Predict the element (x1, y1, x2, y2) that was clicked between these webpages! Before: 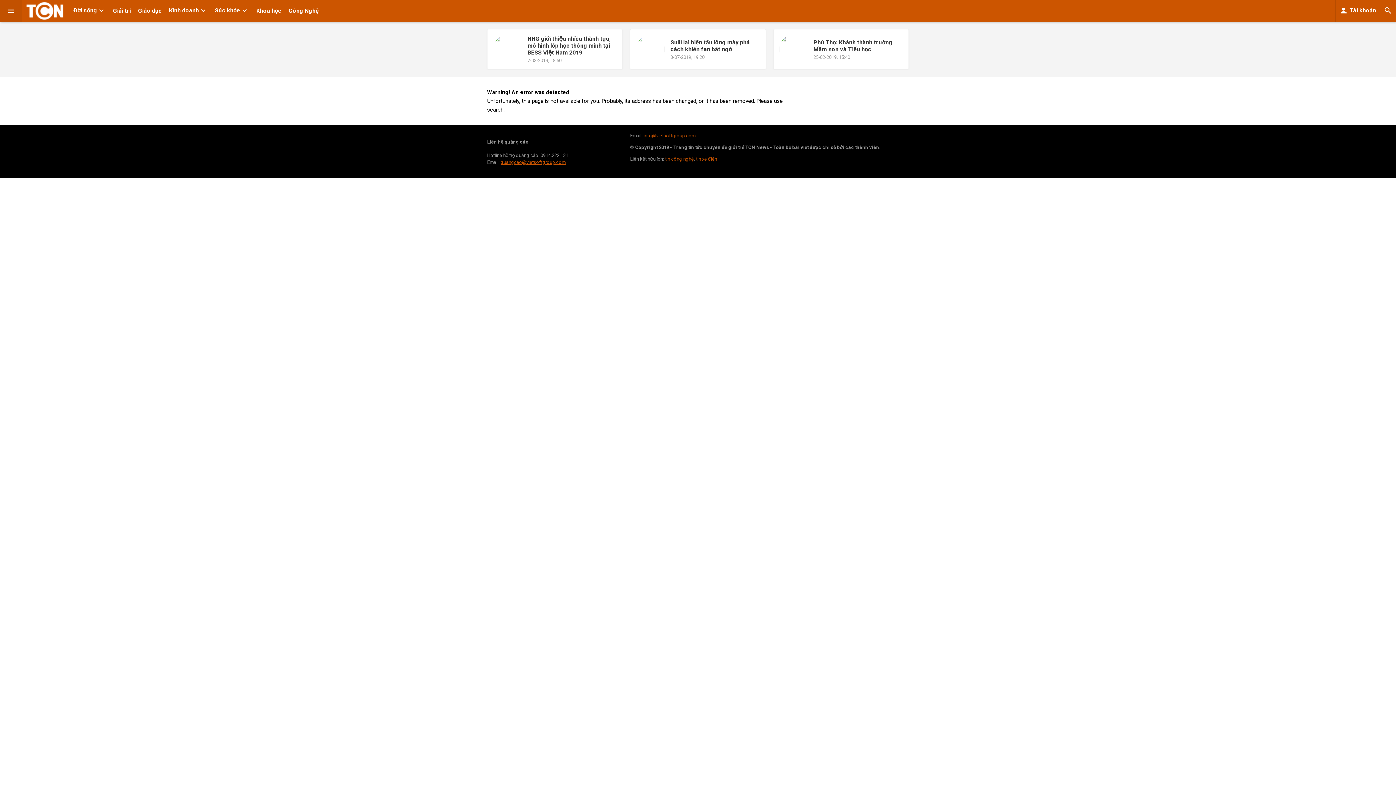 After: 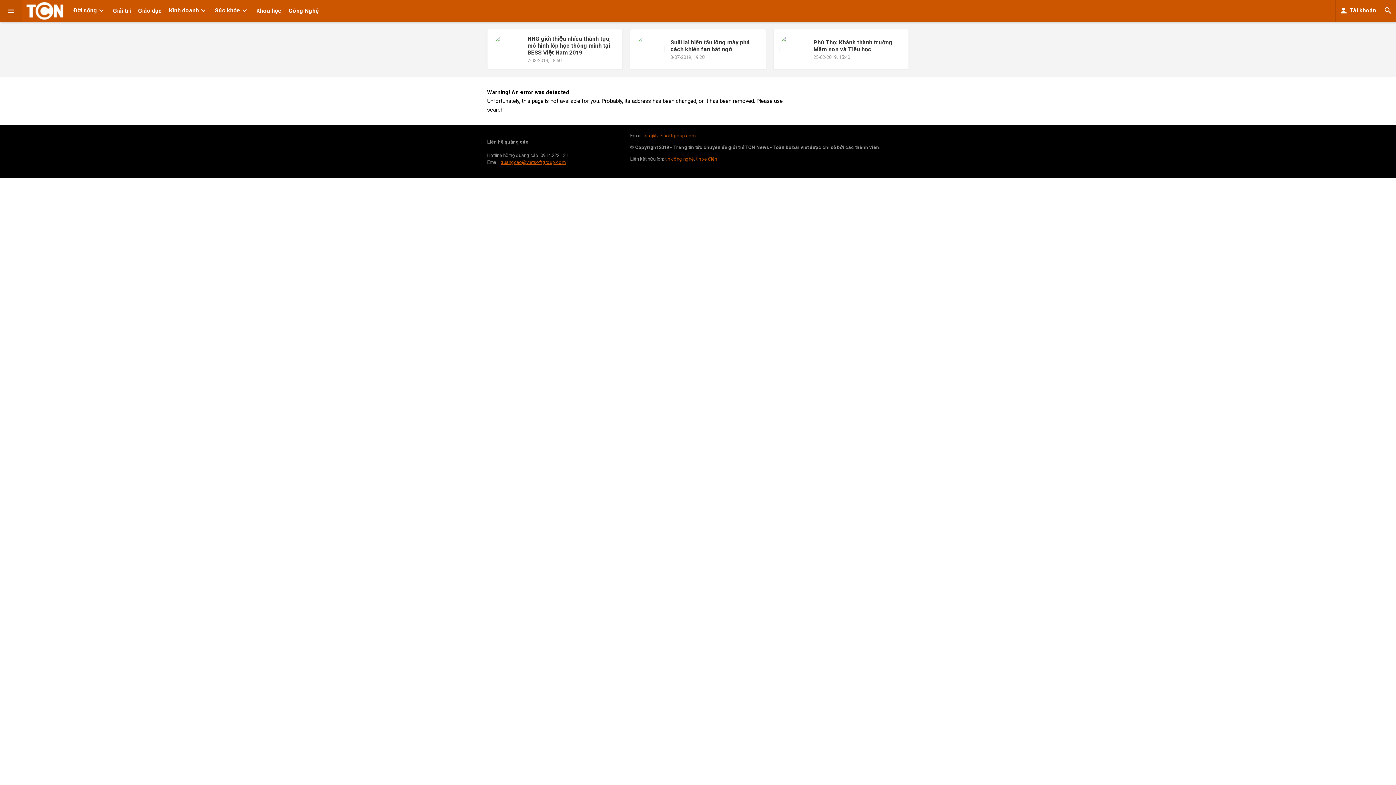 Action: label:  bbox: (1380, 0, 1396, 21)